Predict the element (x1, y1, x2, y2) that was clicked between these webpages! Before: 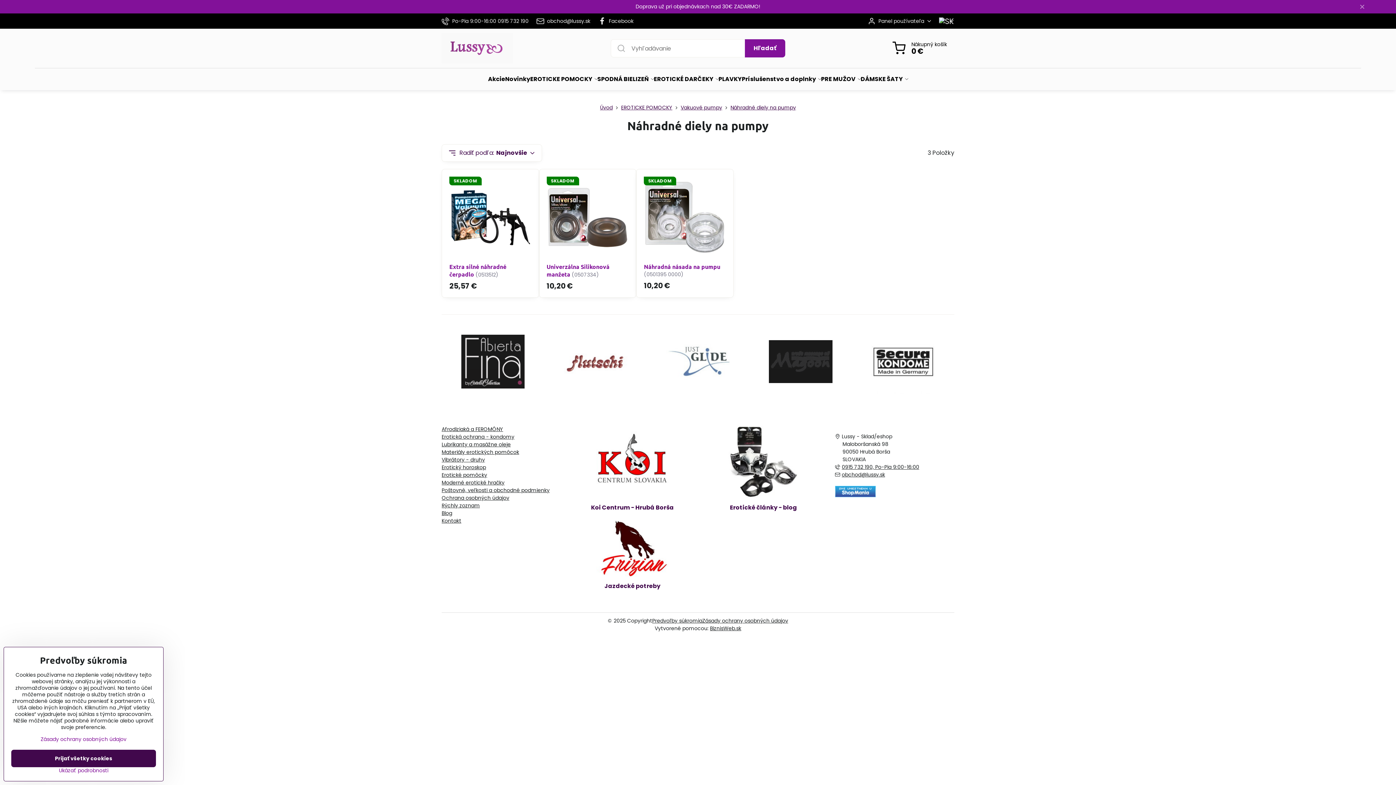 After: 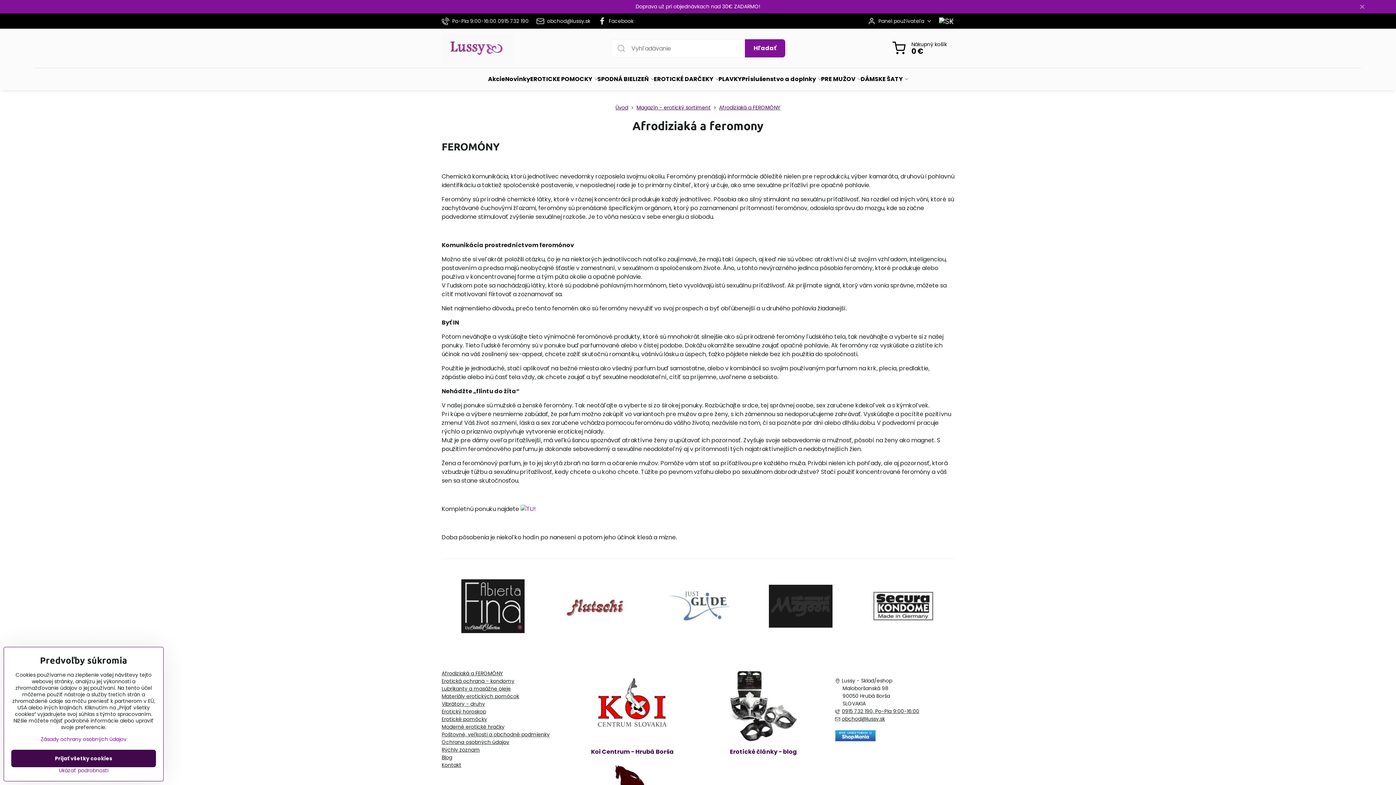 Action: bbox: (441, 425, 561, 433) label: Afrodiziaká a FEROMÓNY